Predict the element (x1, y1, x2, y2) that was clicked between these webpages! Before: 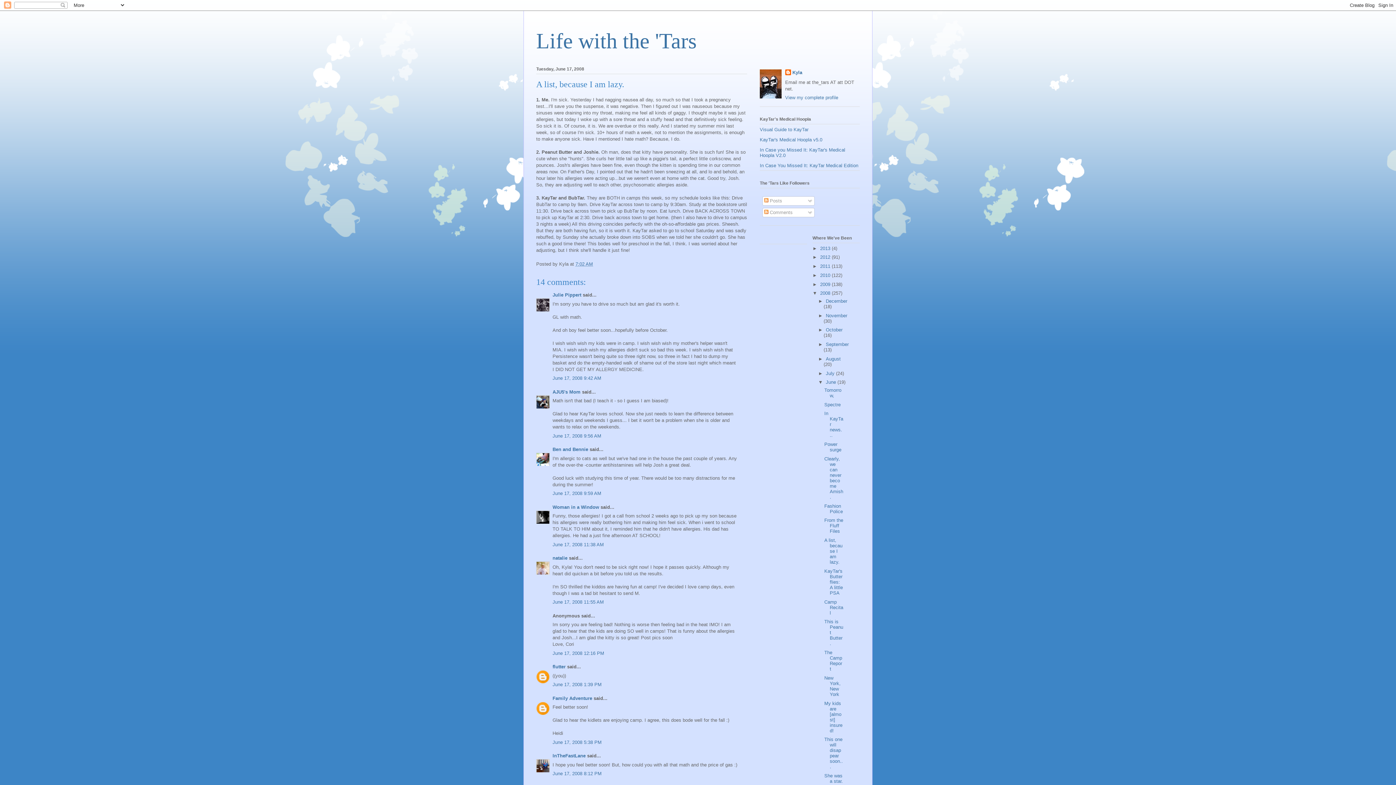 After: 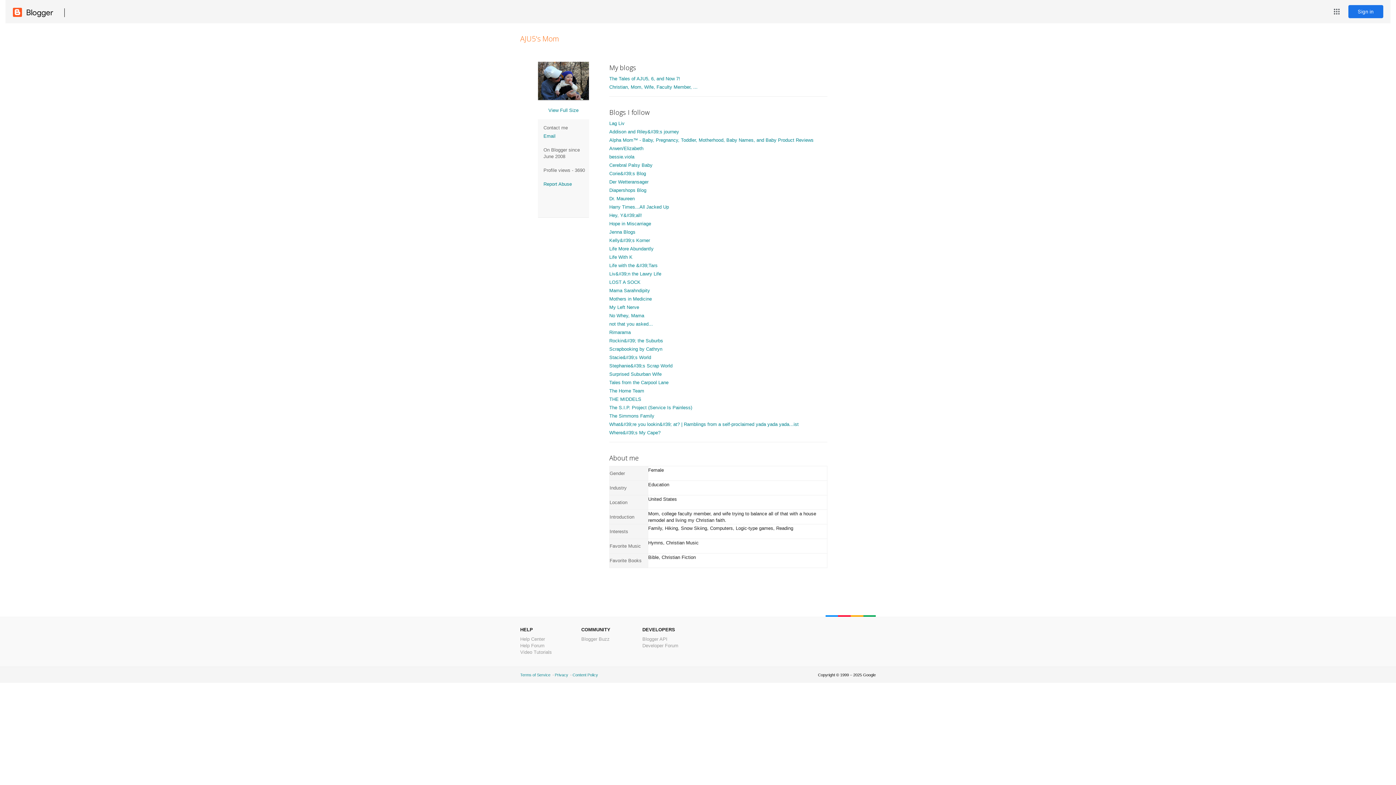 Action: label: AJU5's Mom bbox: (552, 389, 580, 394)